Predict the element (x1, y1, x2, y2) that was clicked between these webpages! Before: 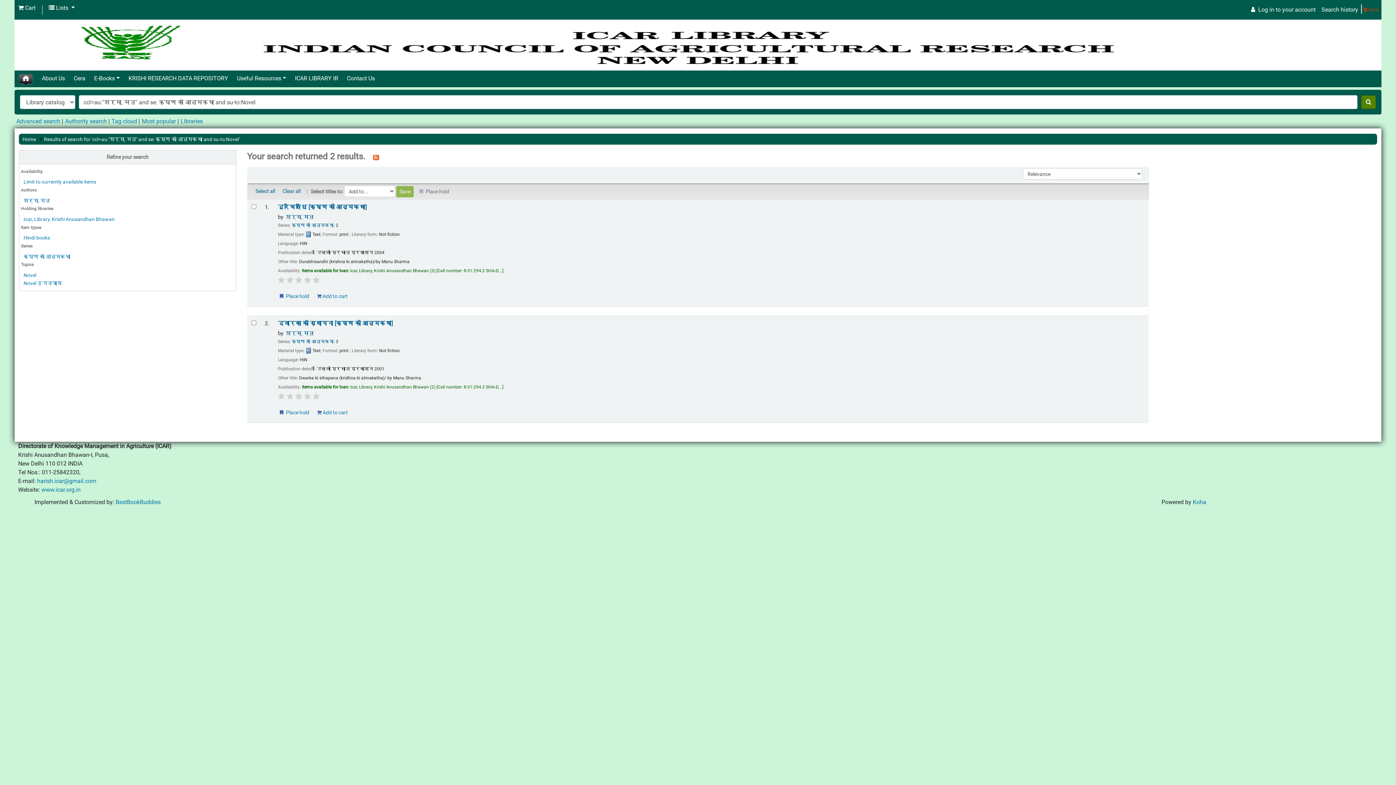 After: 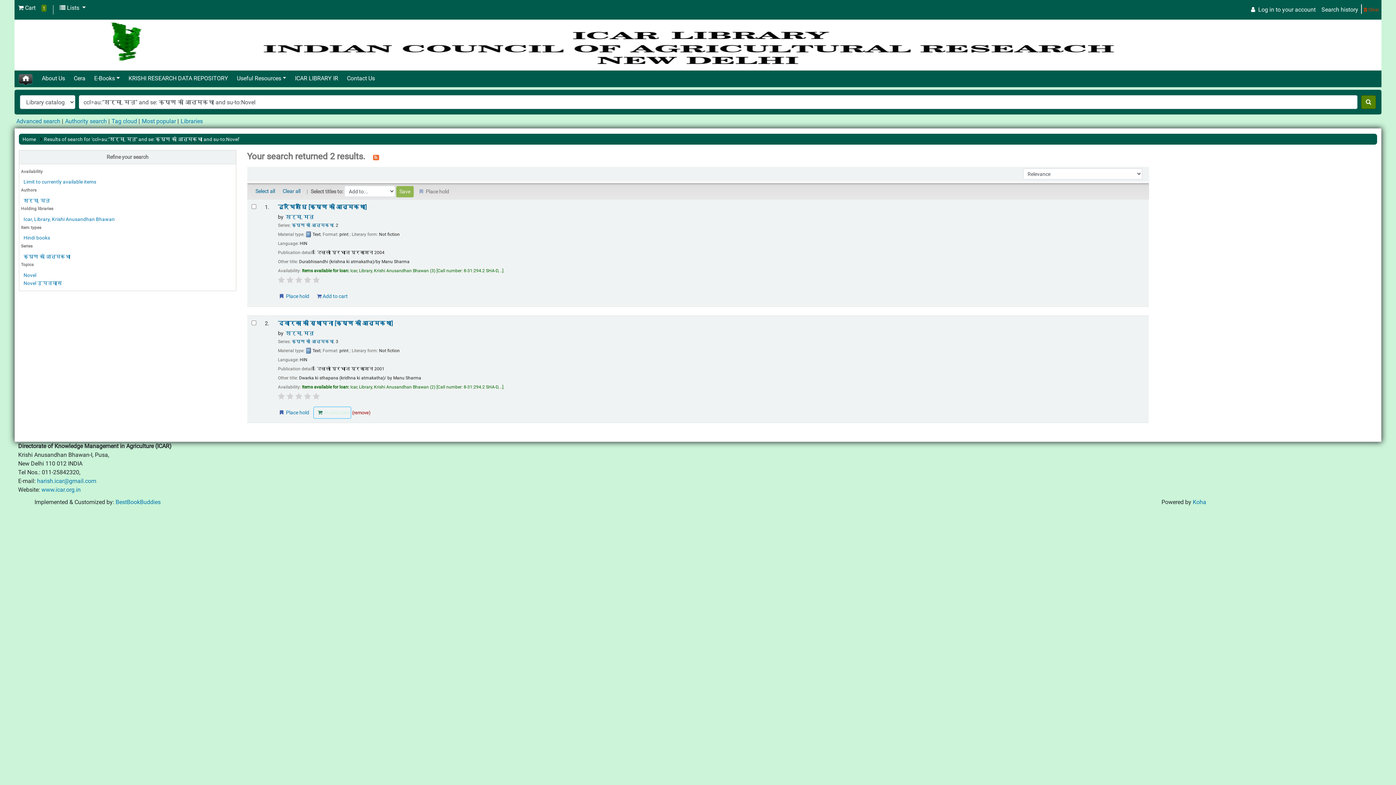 Action: label:  Add to cart bbox: (313, 407, 348, 418)